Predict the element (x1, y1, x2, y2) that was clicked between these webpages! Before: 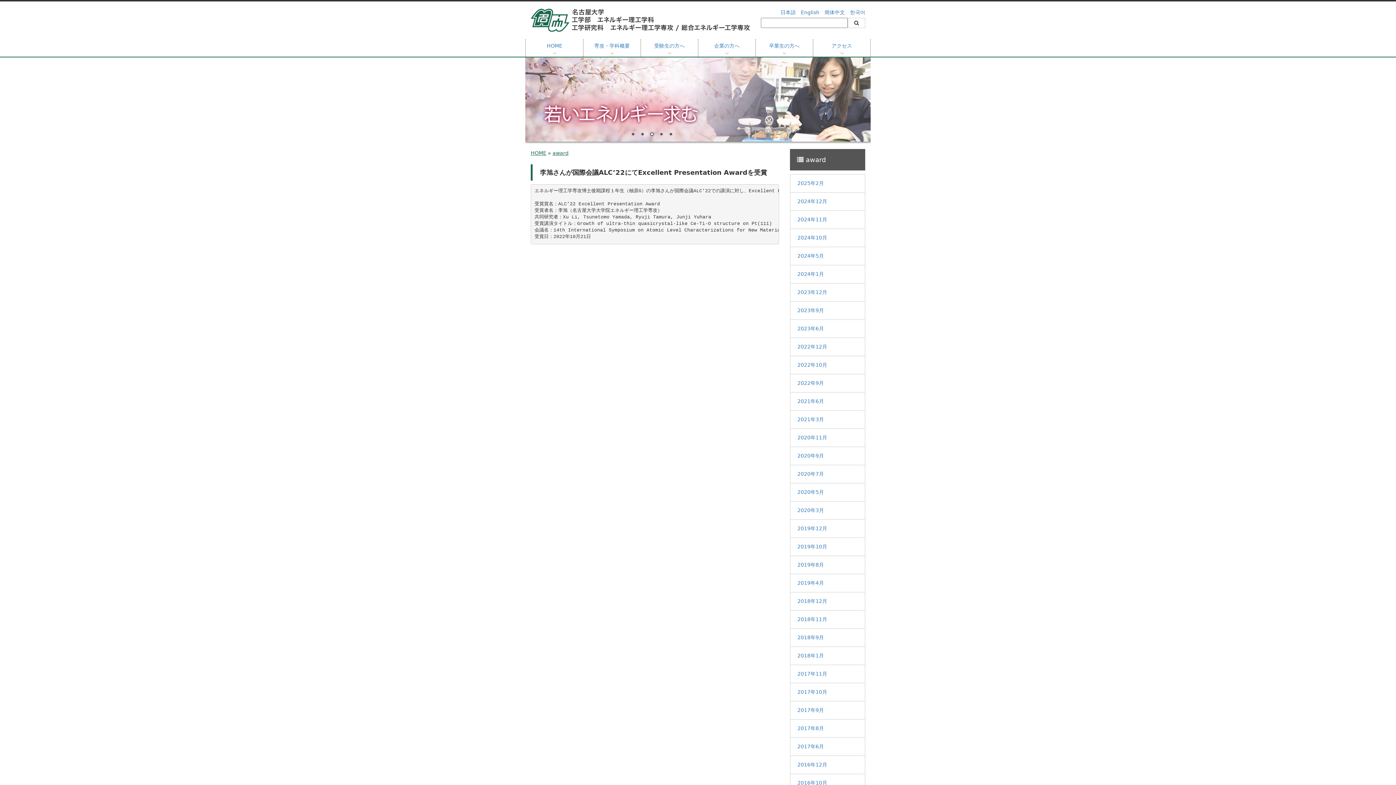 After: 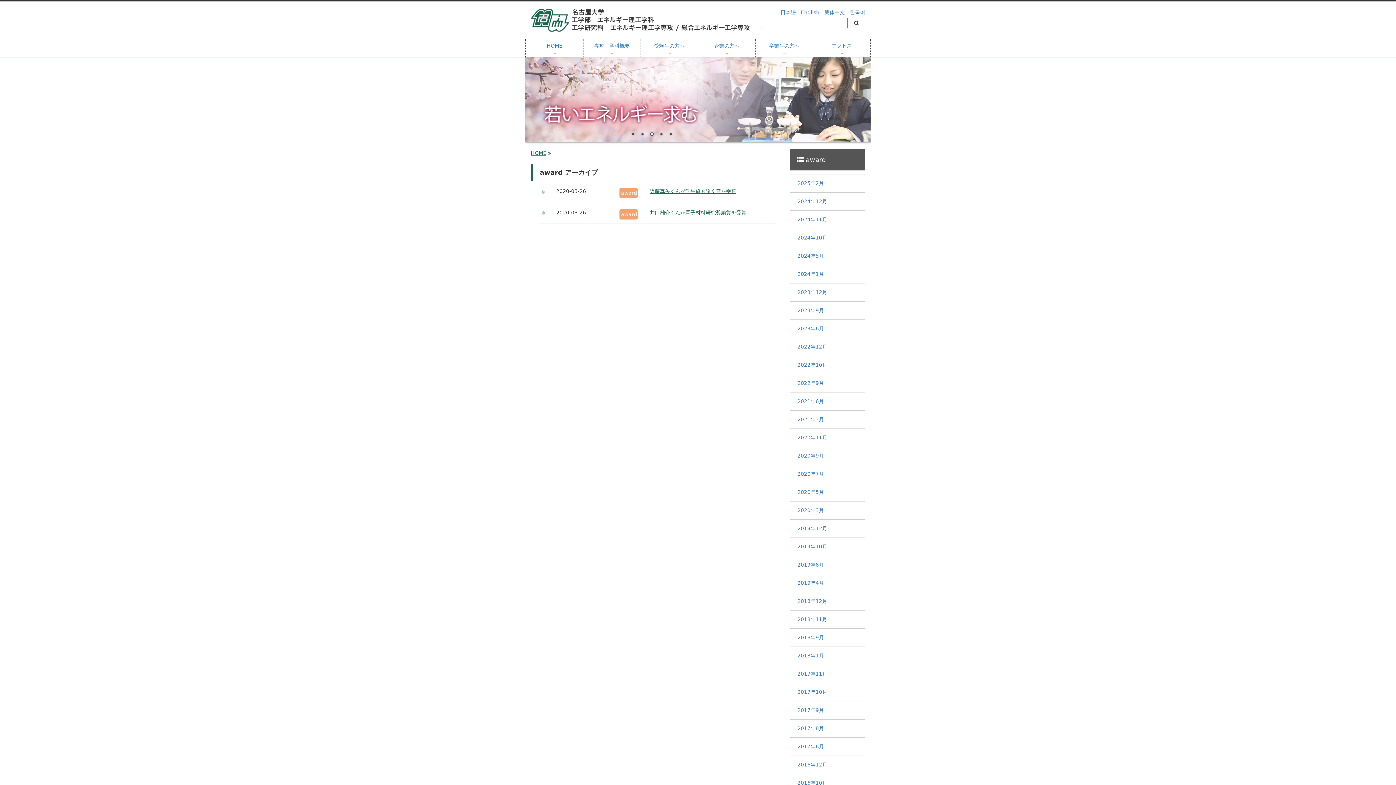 Action: label: 2020年3月 bbox: (790, 501, 865, 519)